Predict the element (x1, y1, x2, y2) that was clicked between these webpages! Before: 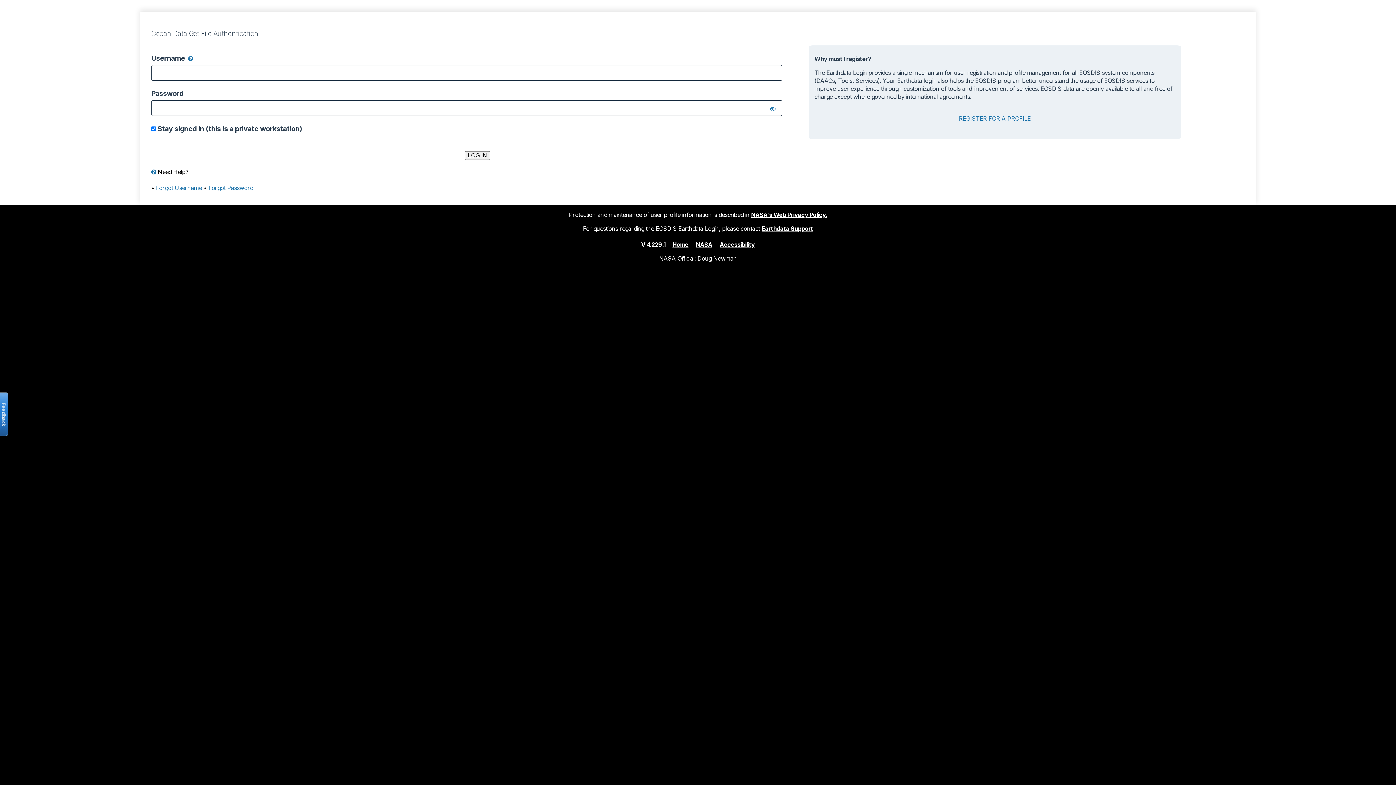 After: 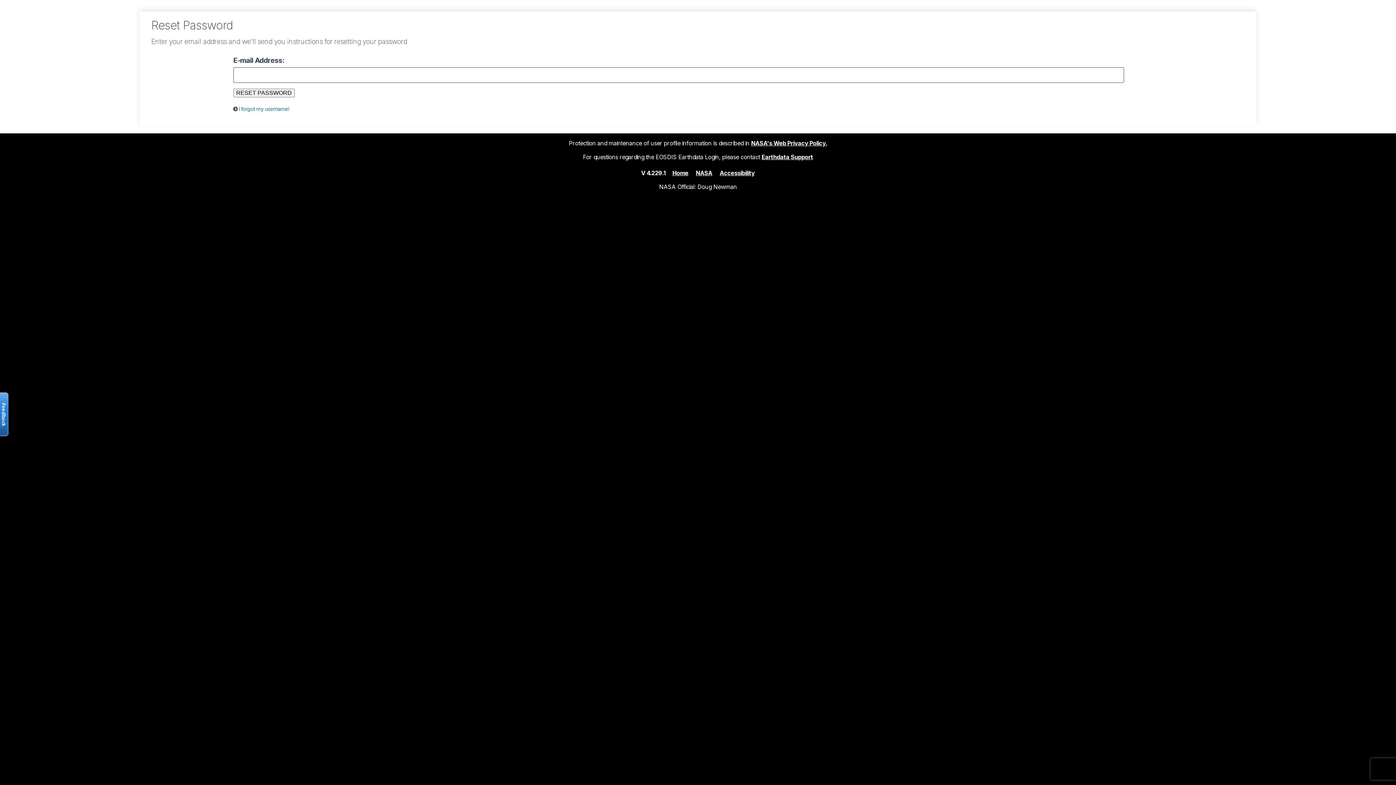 Action: label: Forgot Password bbox: (208, 184, 253, 191)